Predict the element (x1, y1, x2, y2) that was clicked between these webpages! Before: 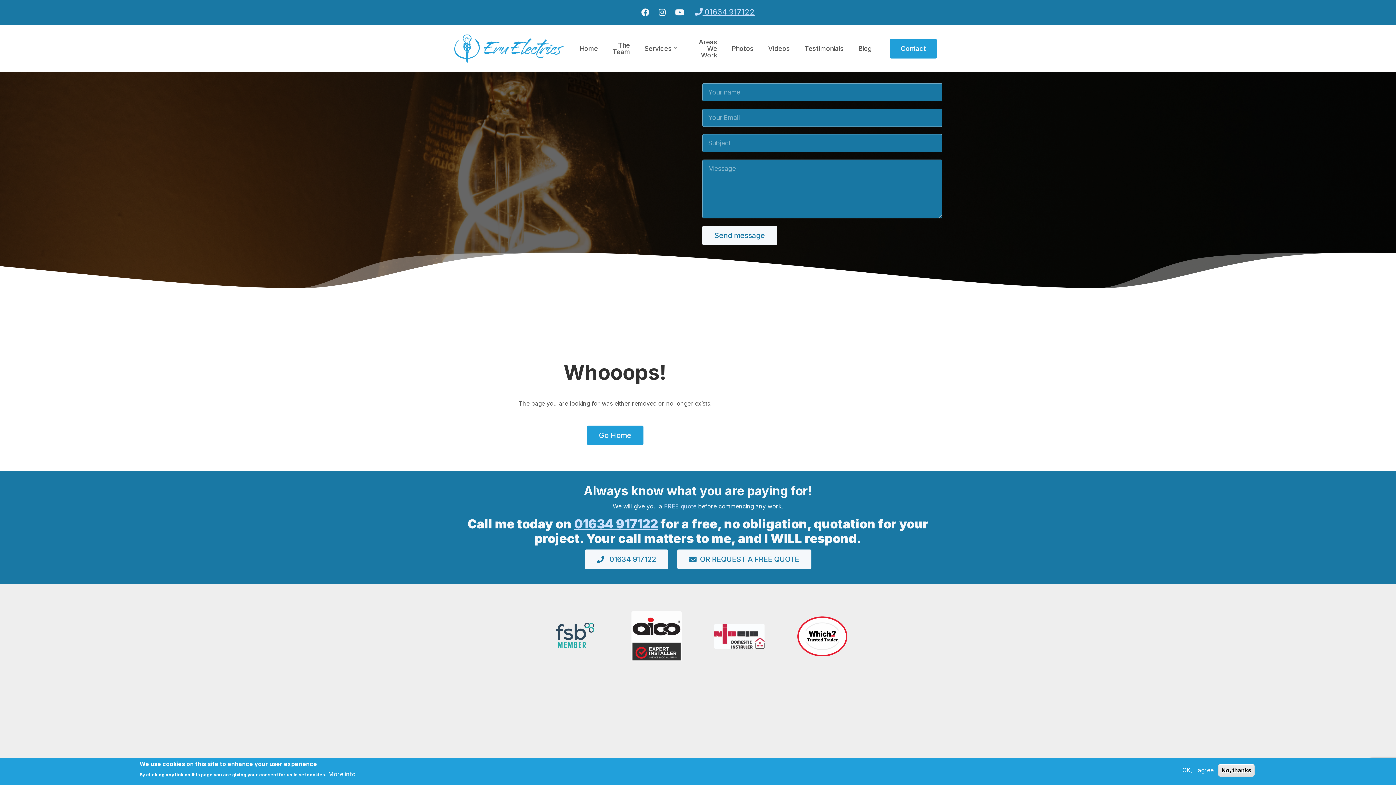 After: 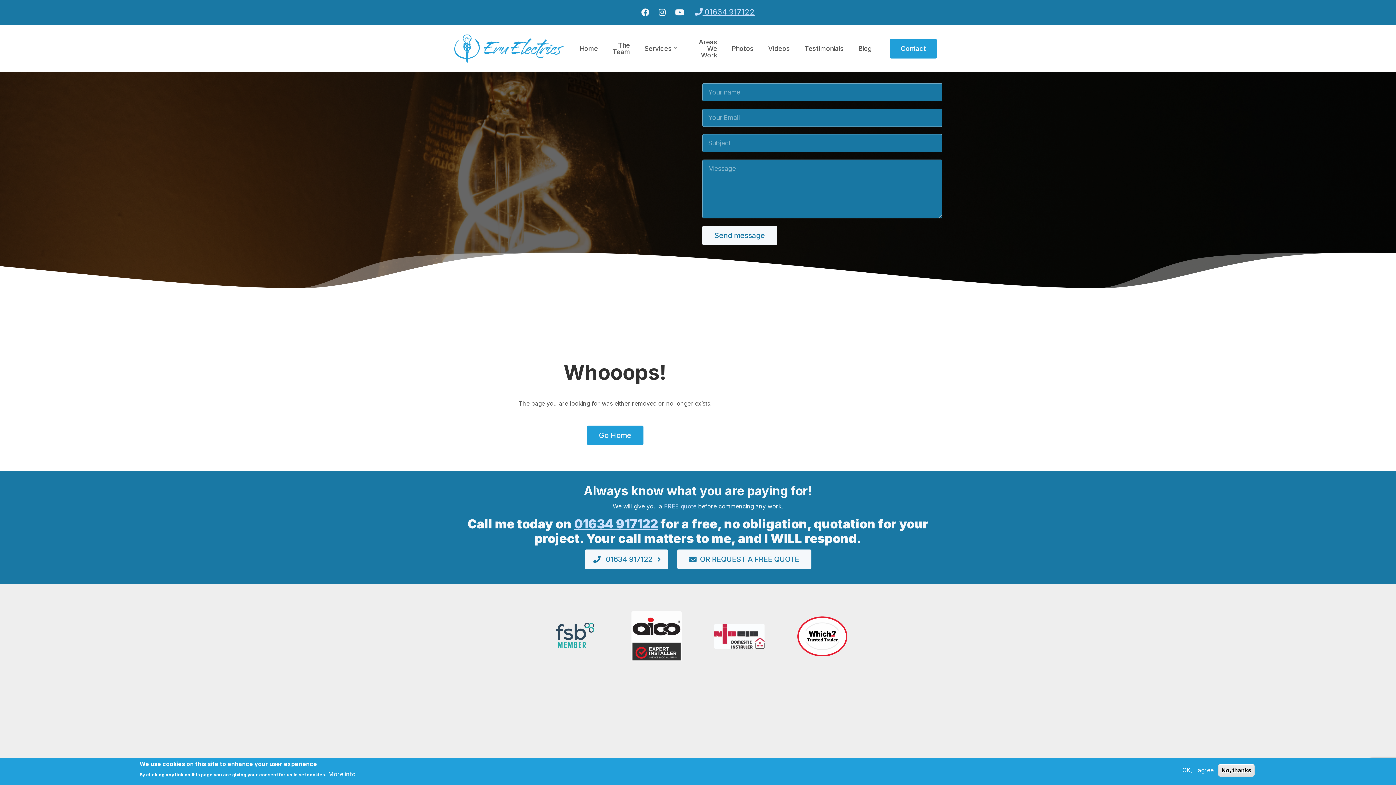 Action: label:  01634 917122 bbox: (584, 549, 668, 569)